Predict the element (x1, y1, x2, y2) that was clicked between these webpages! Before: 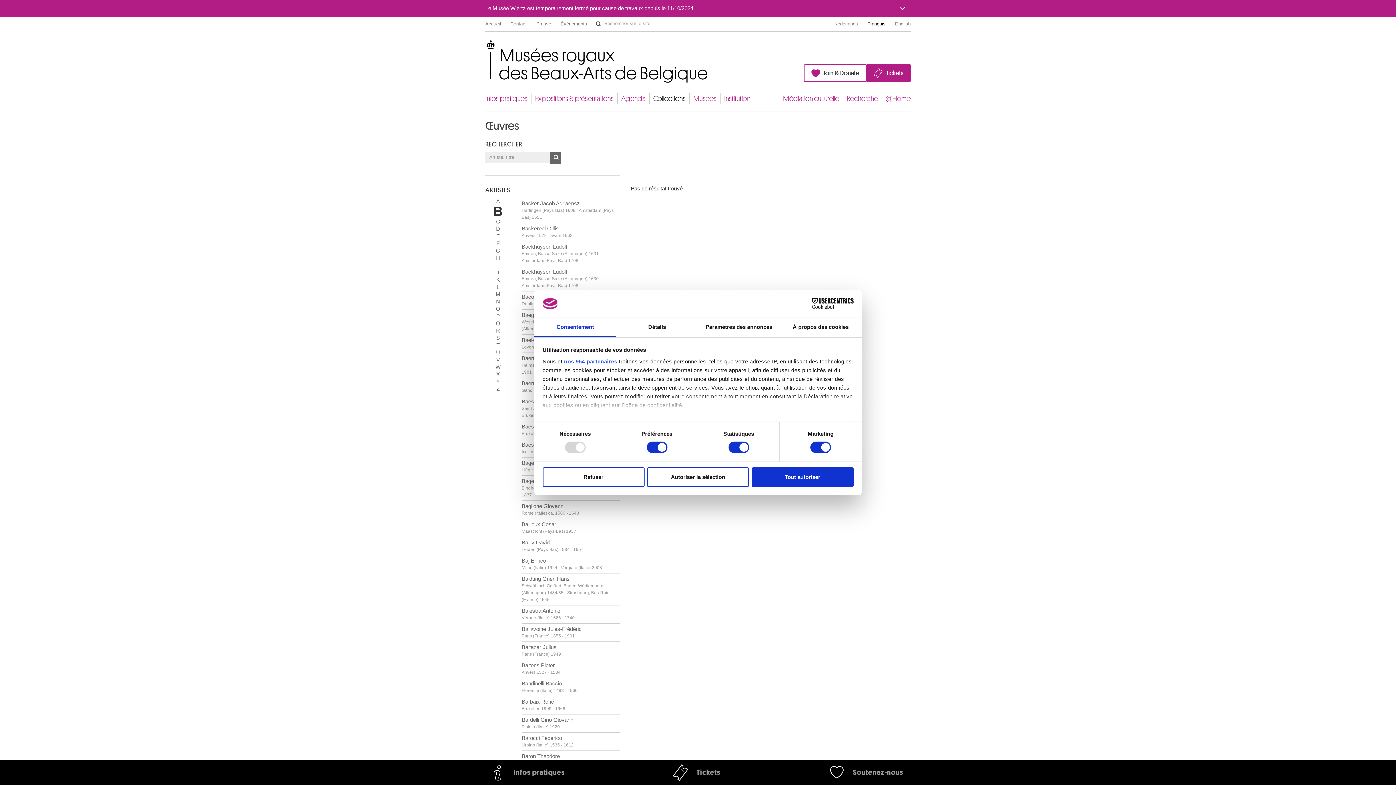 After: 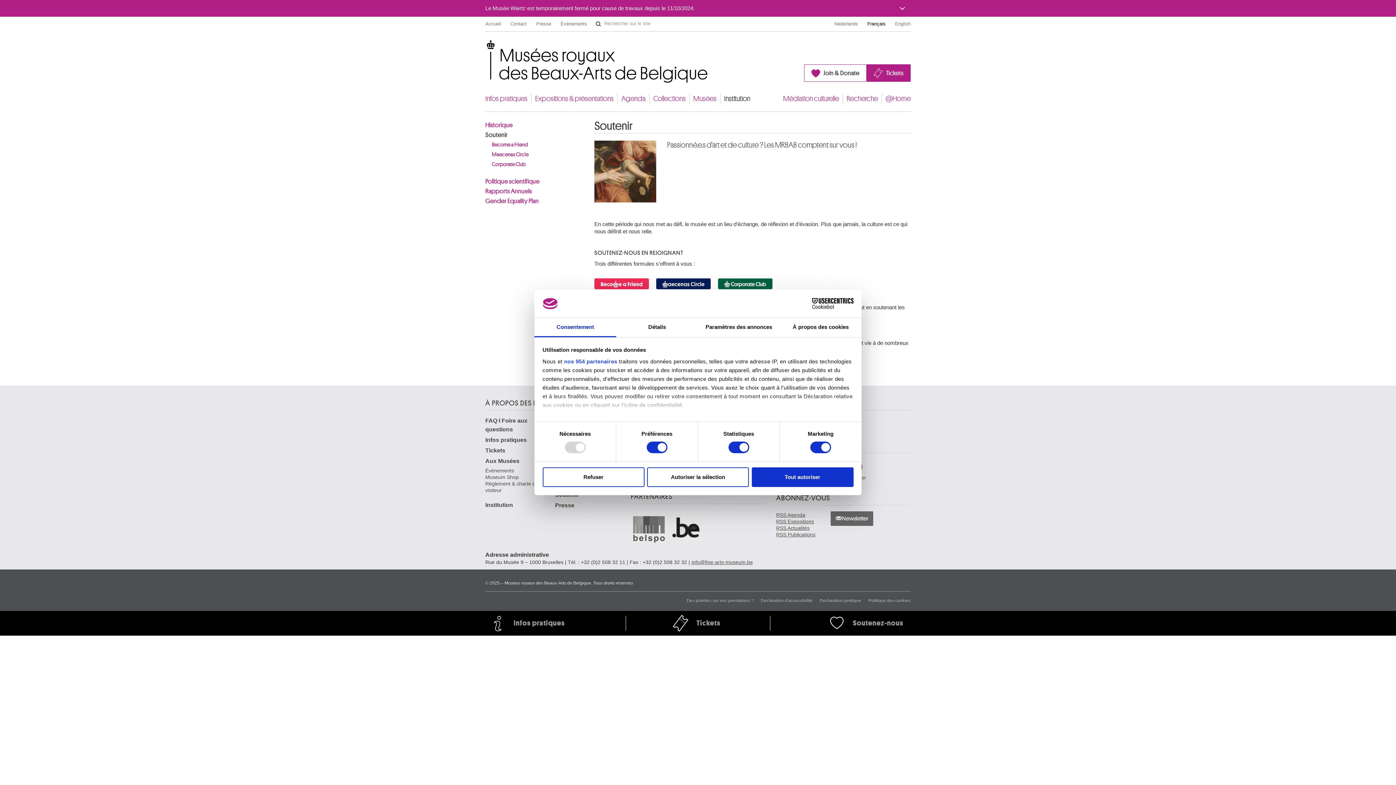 Action: label: Soutenez-nous bbox: (824, 760, 910, 785)